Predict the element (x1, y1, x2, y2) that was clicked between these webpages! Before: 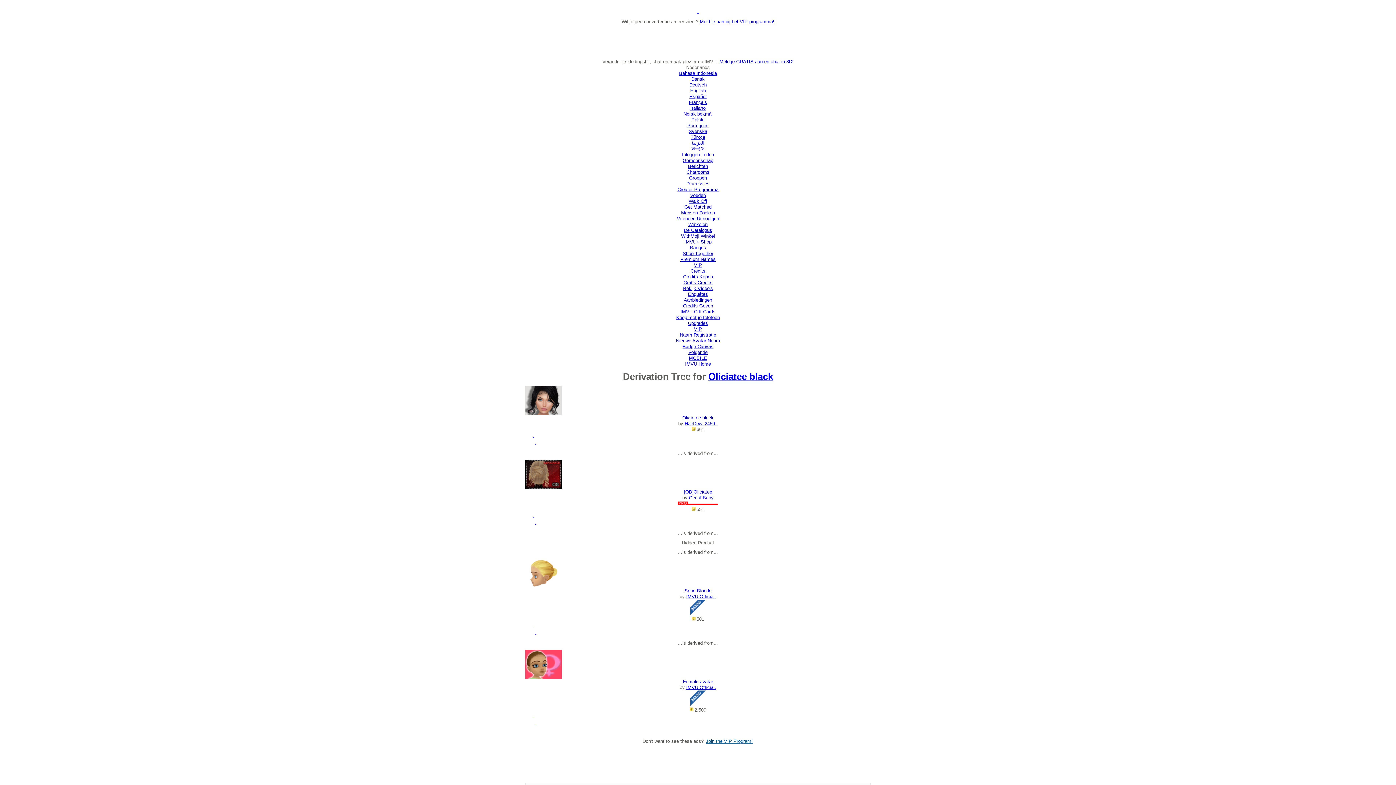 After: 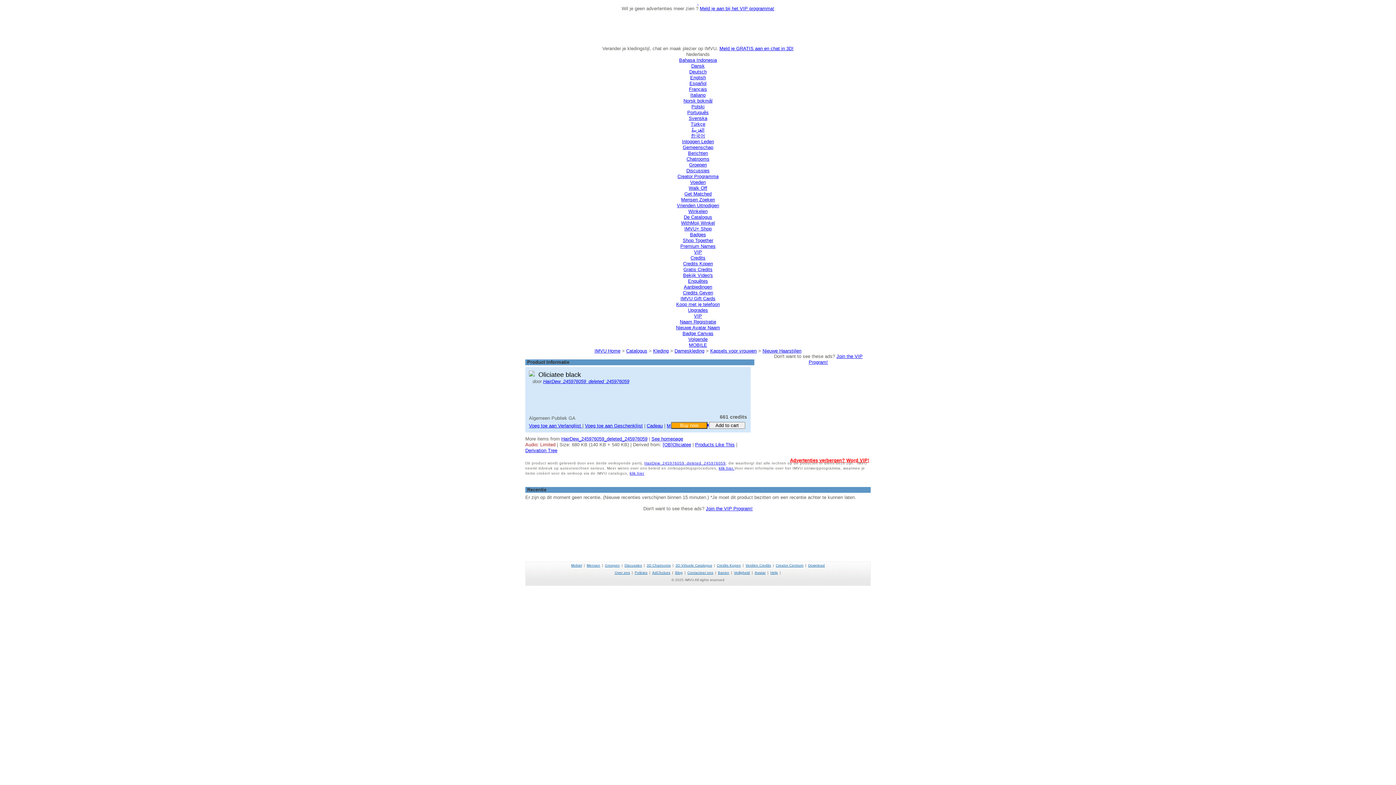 Action: bbox: (525, 386, 870, 415)